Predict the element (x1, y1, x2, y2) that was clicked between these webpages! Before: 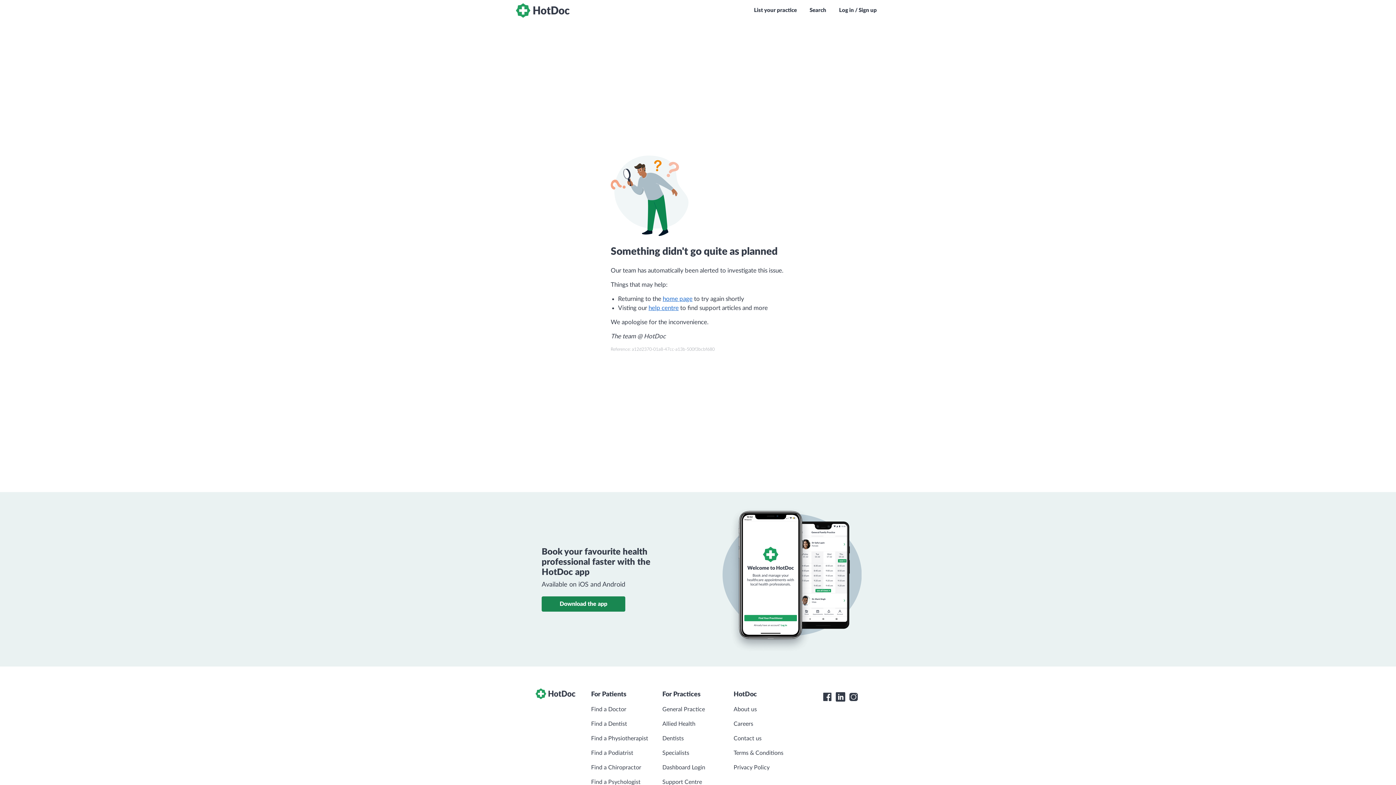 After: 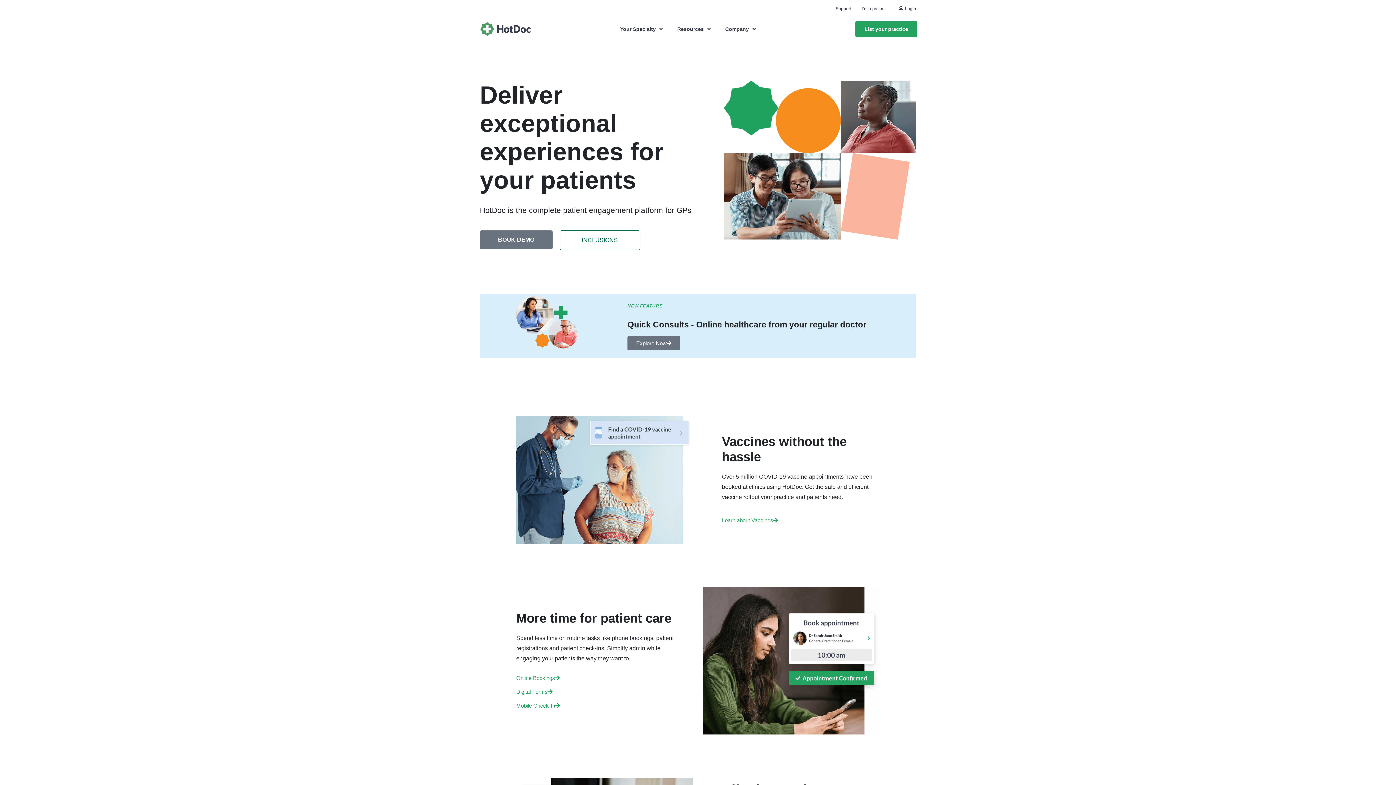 Action: bbox: (662, 702, 705, 717) label: General Practice